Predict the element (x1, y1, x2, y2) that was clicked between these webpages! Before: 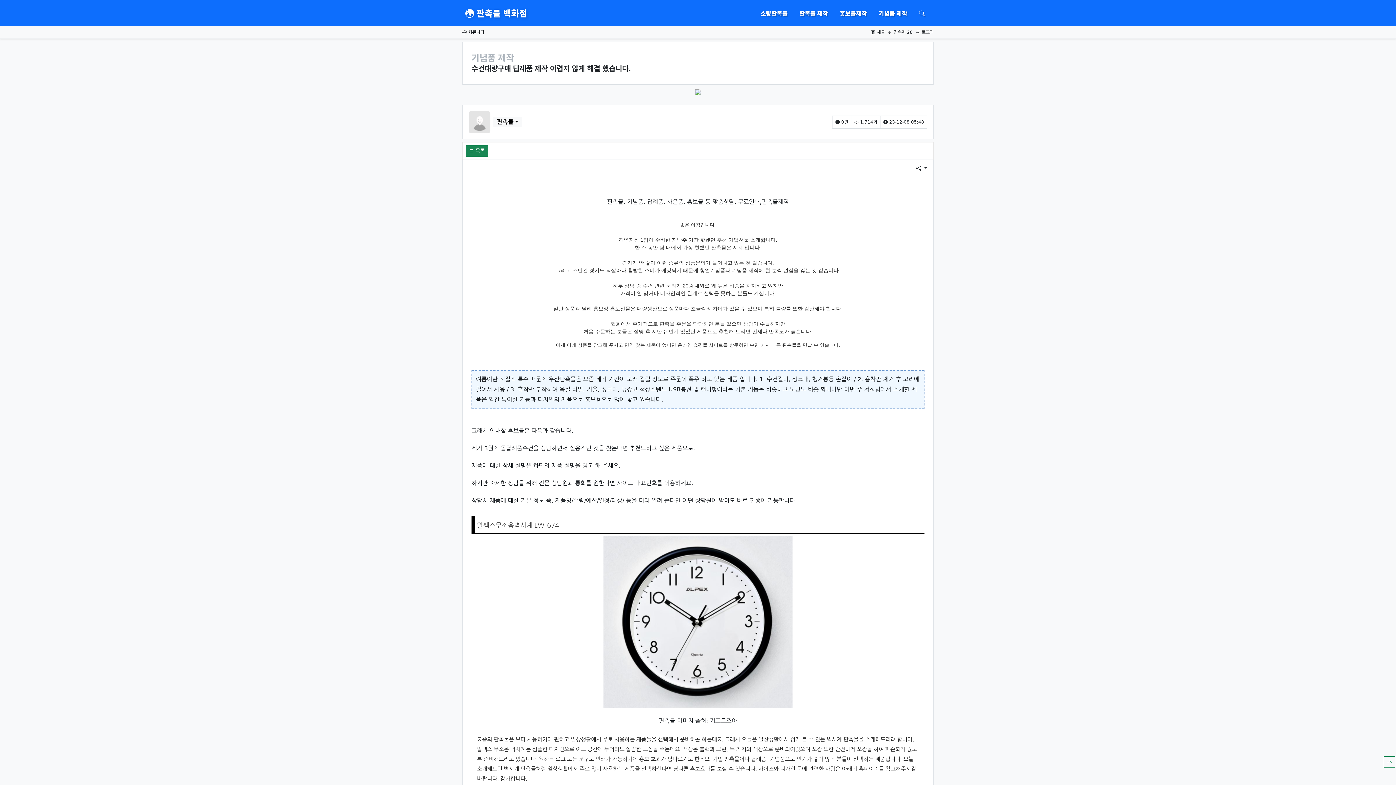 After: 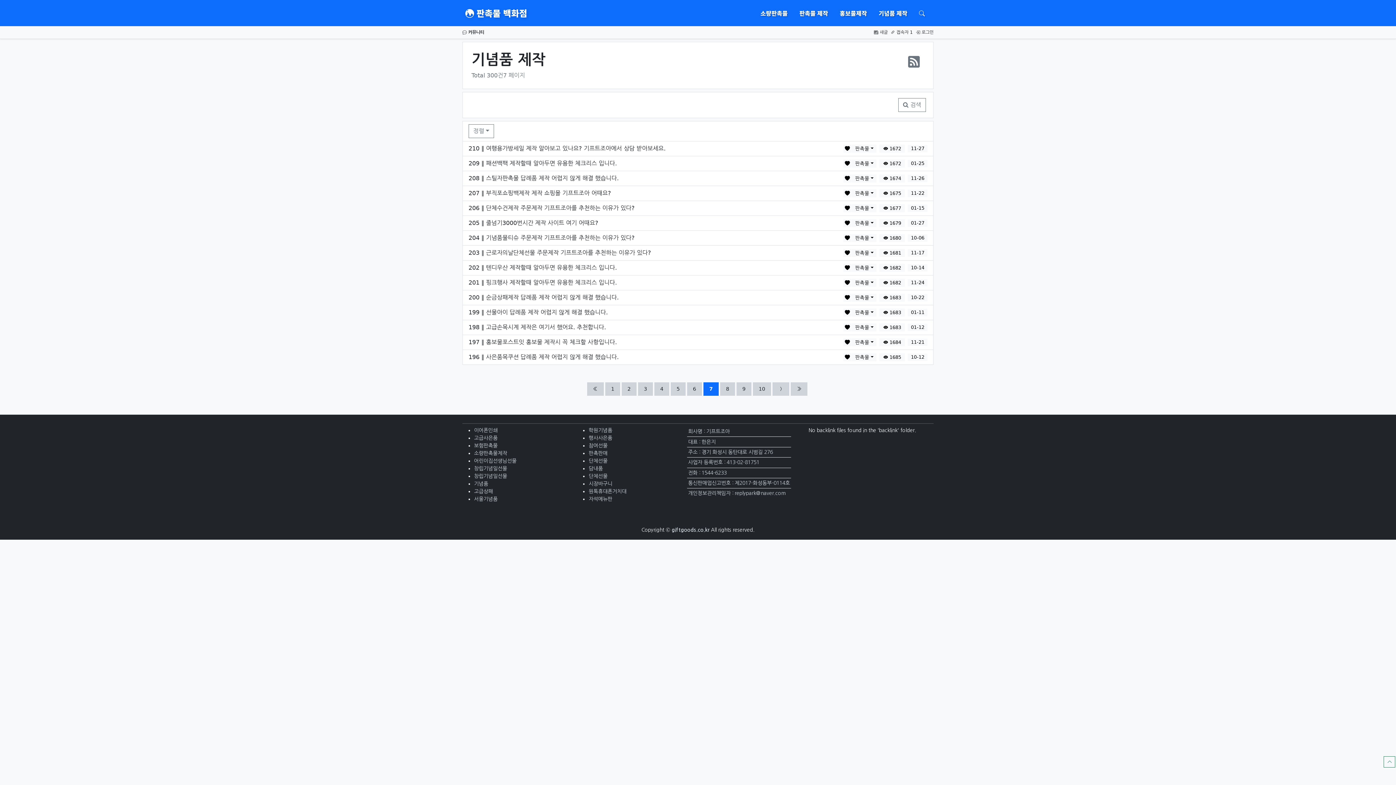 Action: bbox: (465, 145, 488, 156) label:  목록